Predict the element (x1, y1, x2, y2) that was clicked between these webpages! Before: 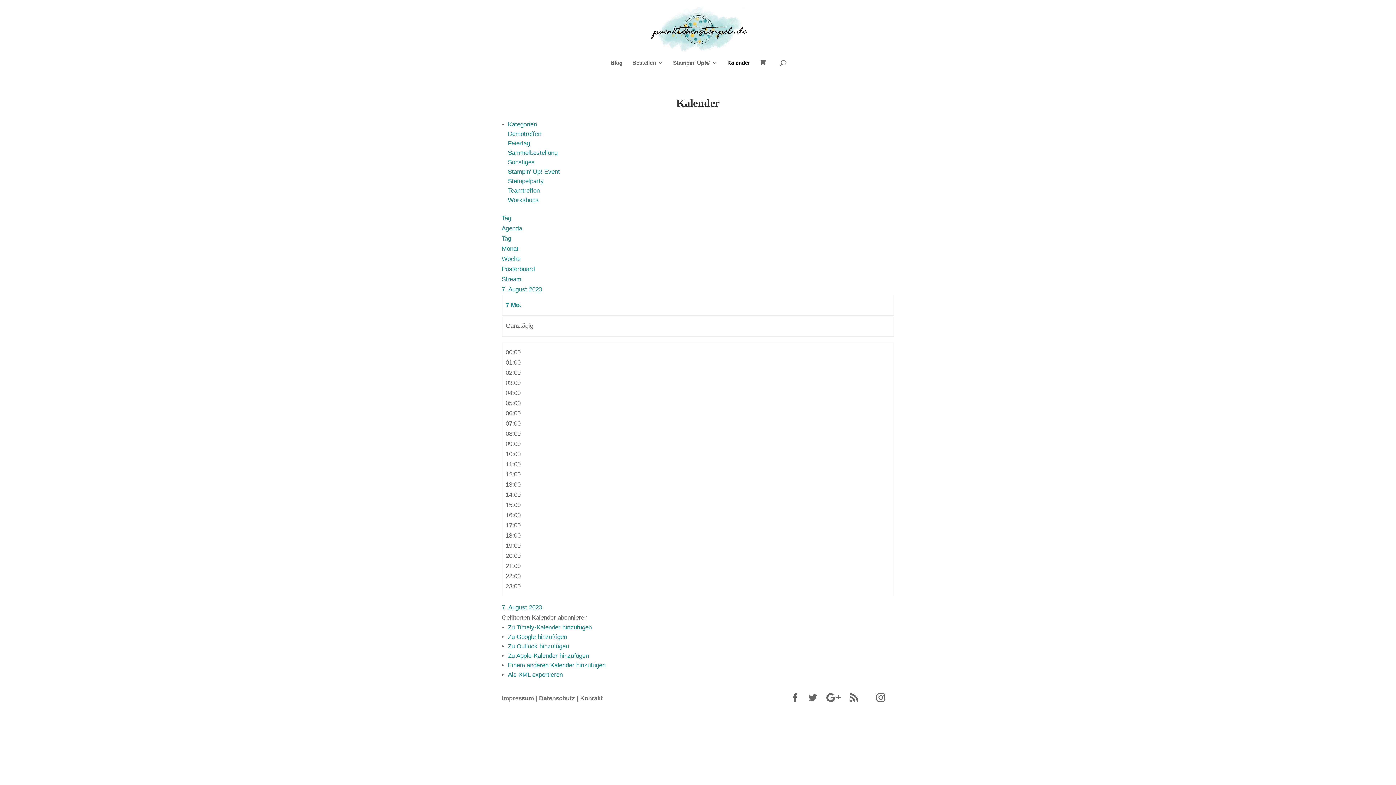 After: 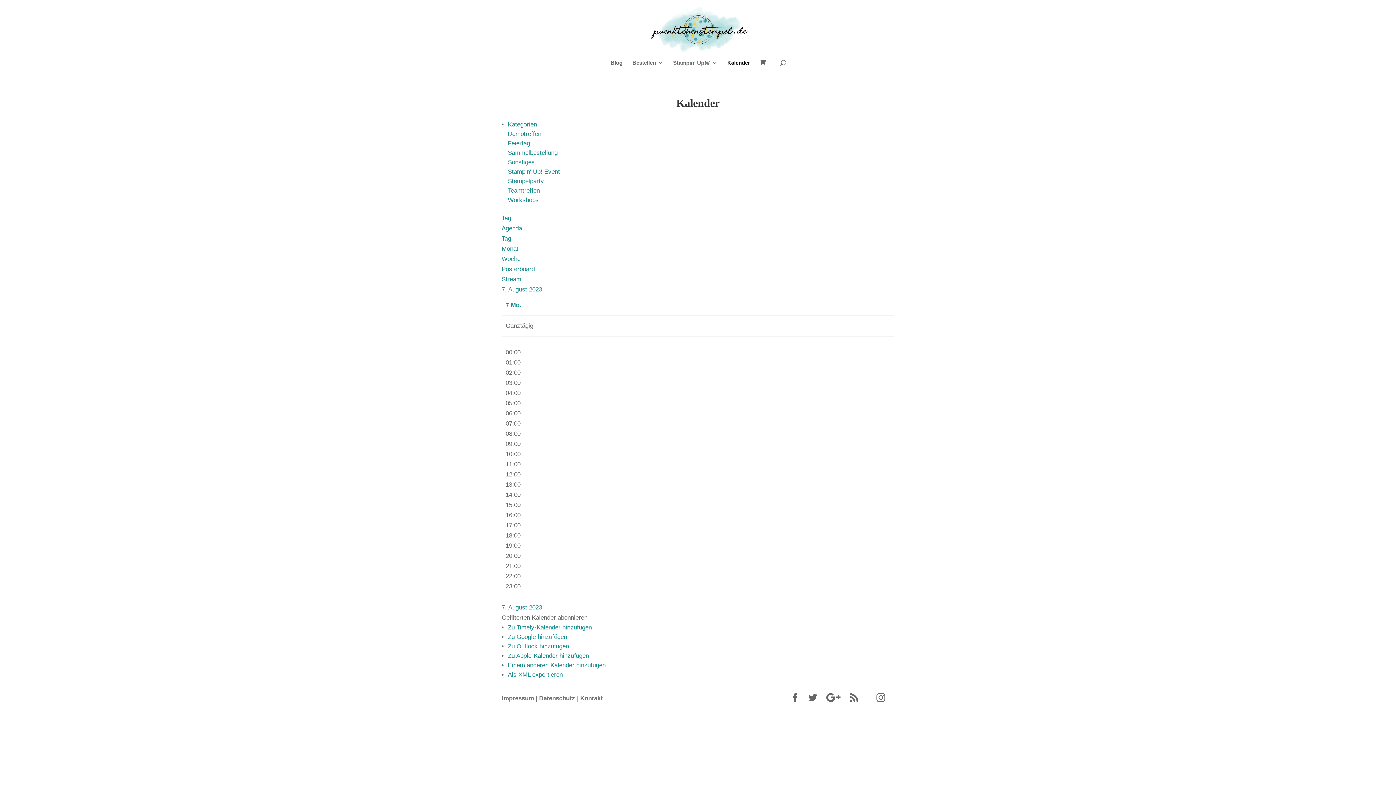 Action: bbox: (508, 177, 544, 184) label: Stempelparty